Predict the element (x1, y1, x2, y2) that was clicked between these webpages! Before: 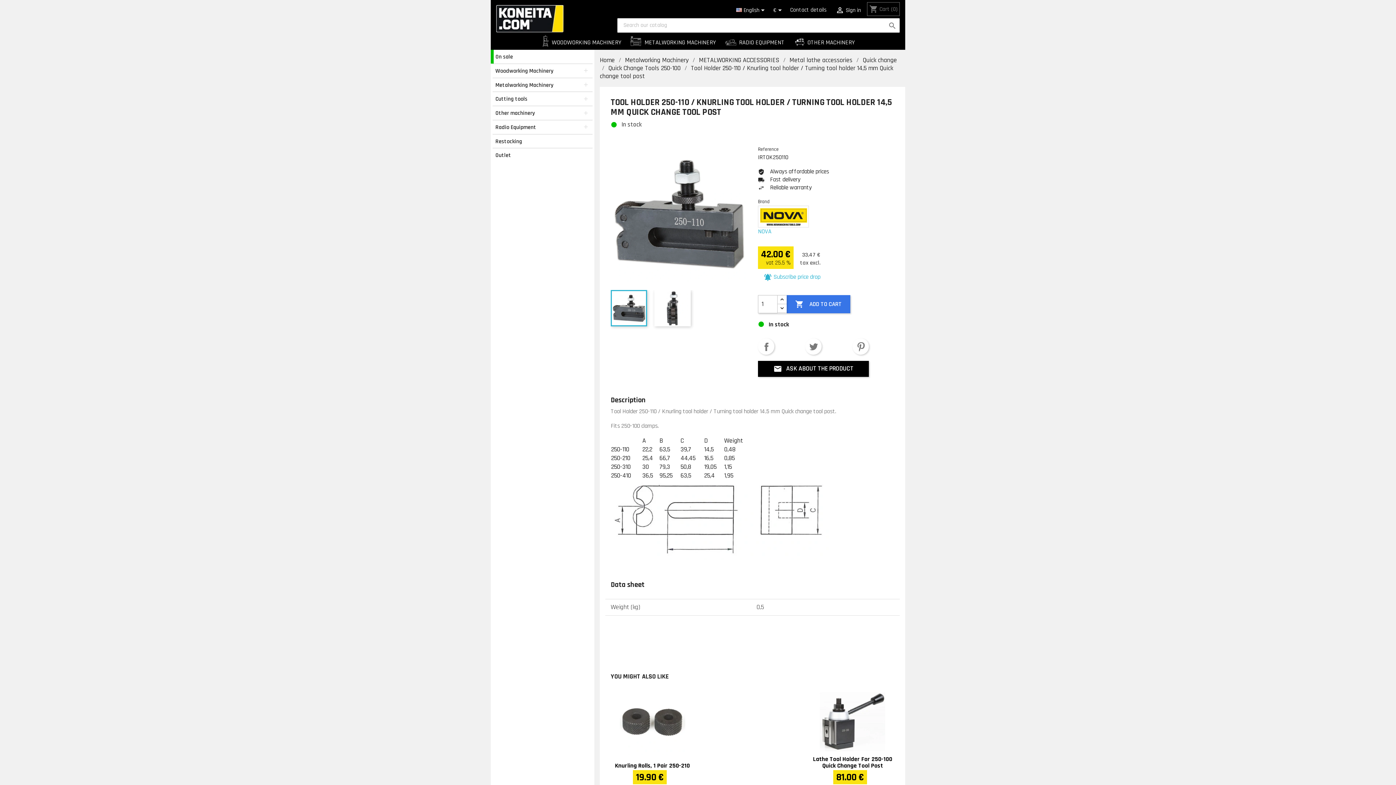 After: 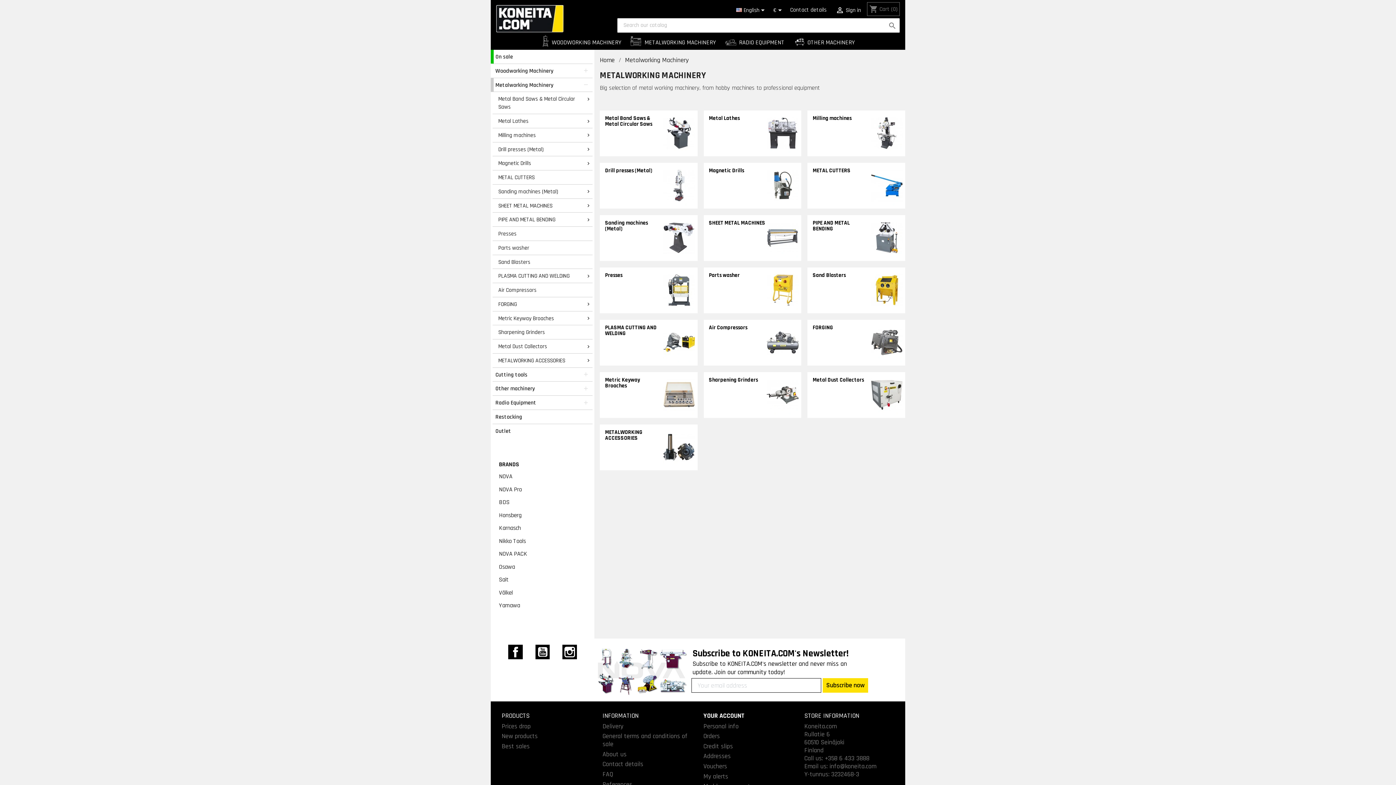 Action: label: METALWORKING MACHINERY bbox: (641, 35, 719, 49)